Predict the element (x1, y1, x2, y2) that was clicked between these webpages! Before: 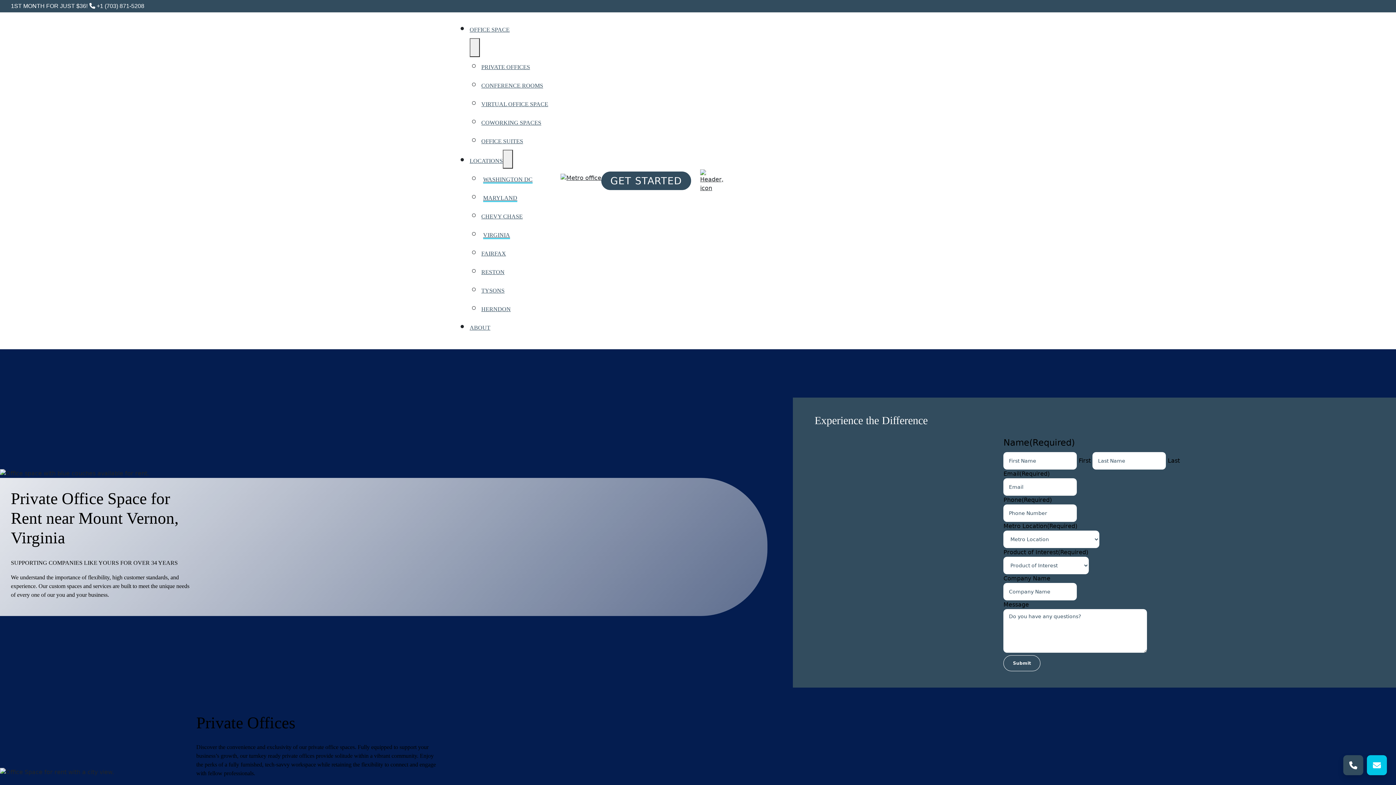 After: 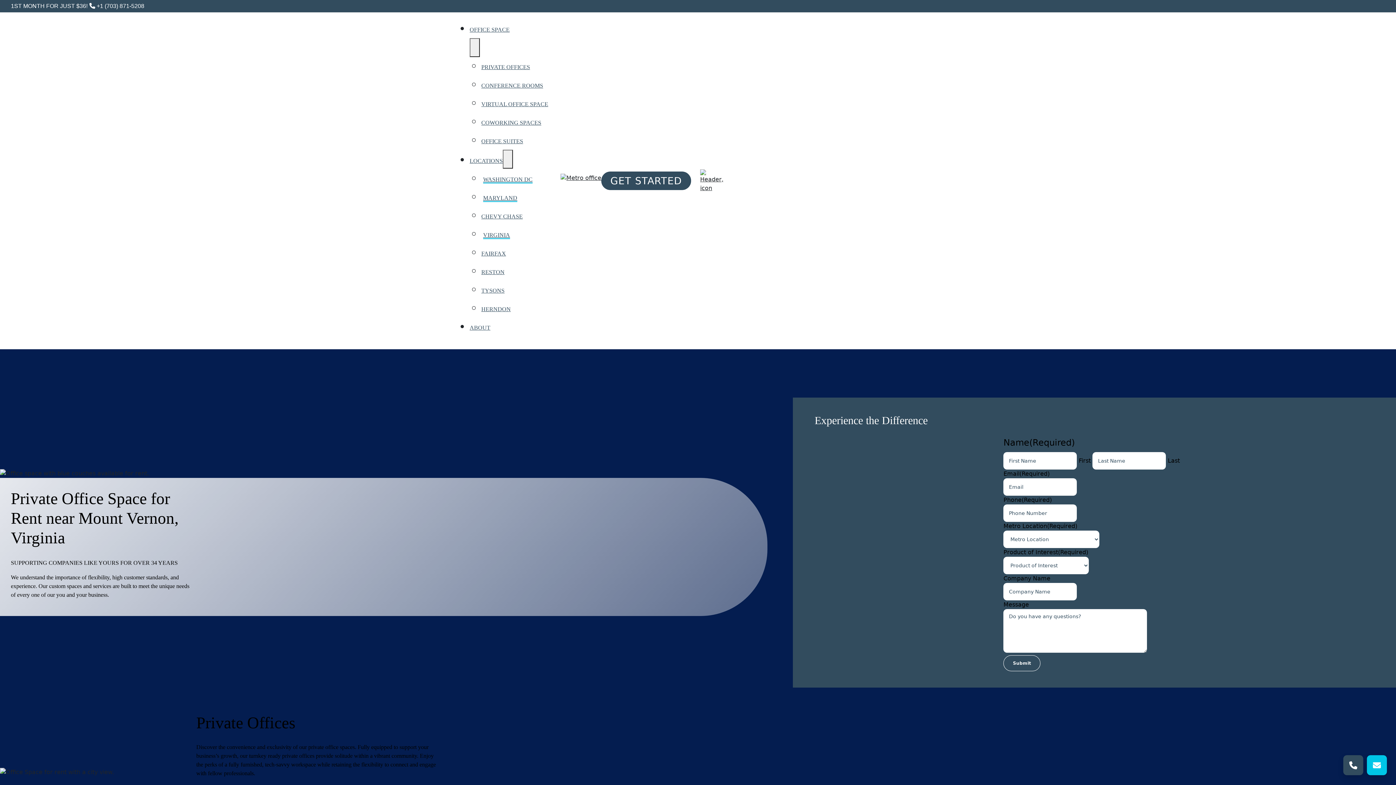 Action: bbox: (700, 177, 709, 184)